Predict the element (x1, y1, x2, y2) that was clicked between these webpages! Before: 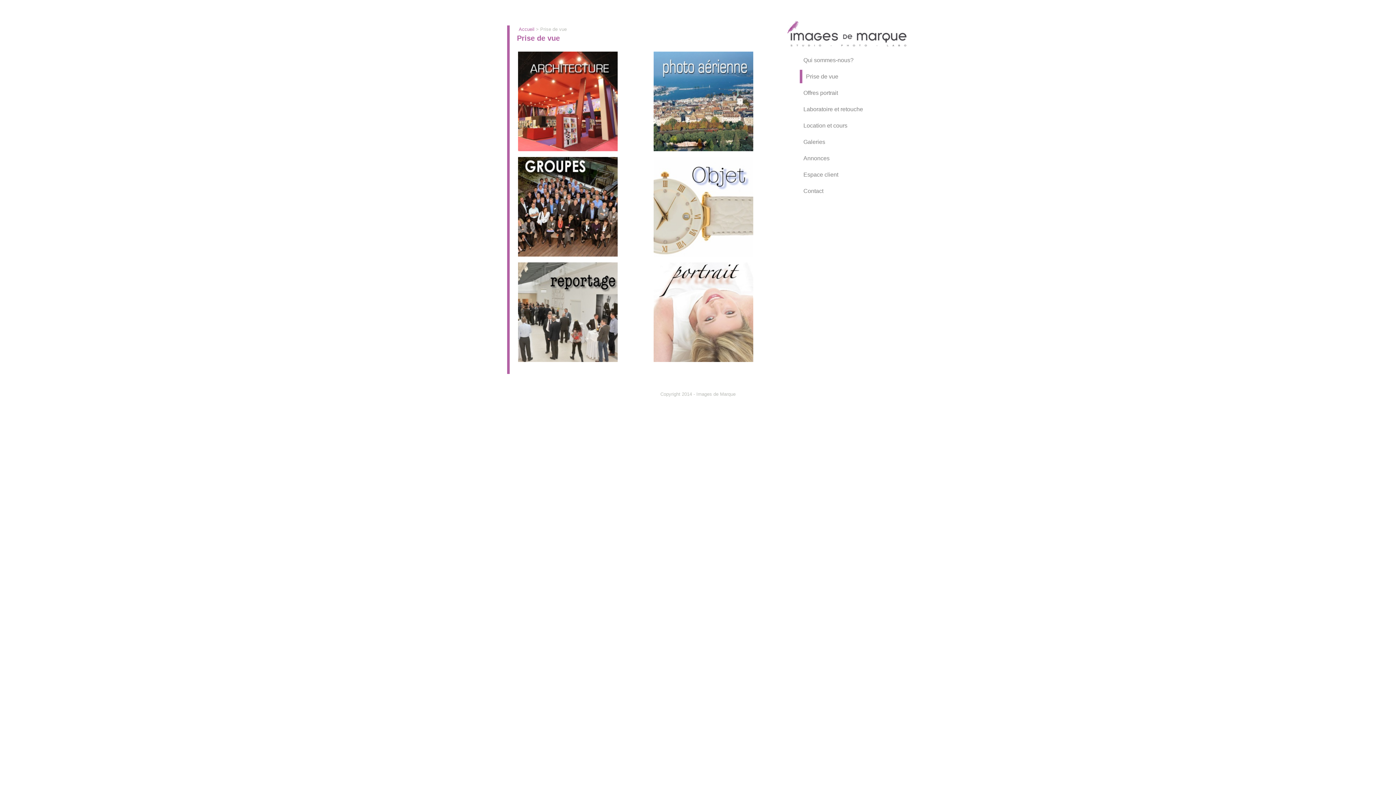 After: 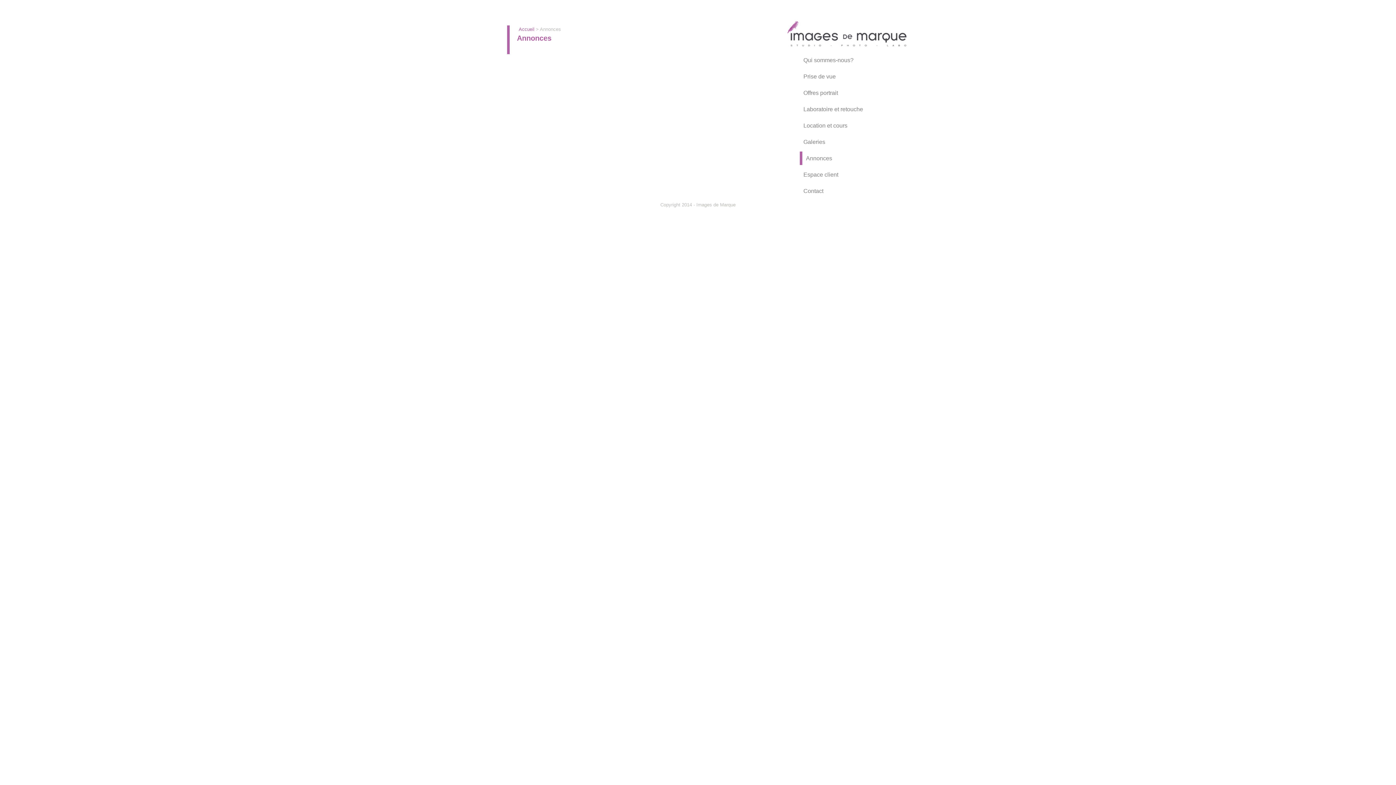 Action: bbox: (800, 151, 833, 165) label: Annonces